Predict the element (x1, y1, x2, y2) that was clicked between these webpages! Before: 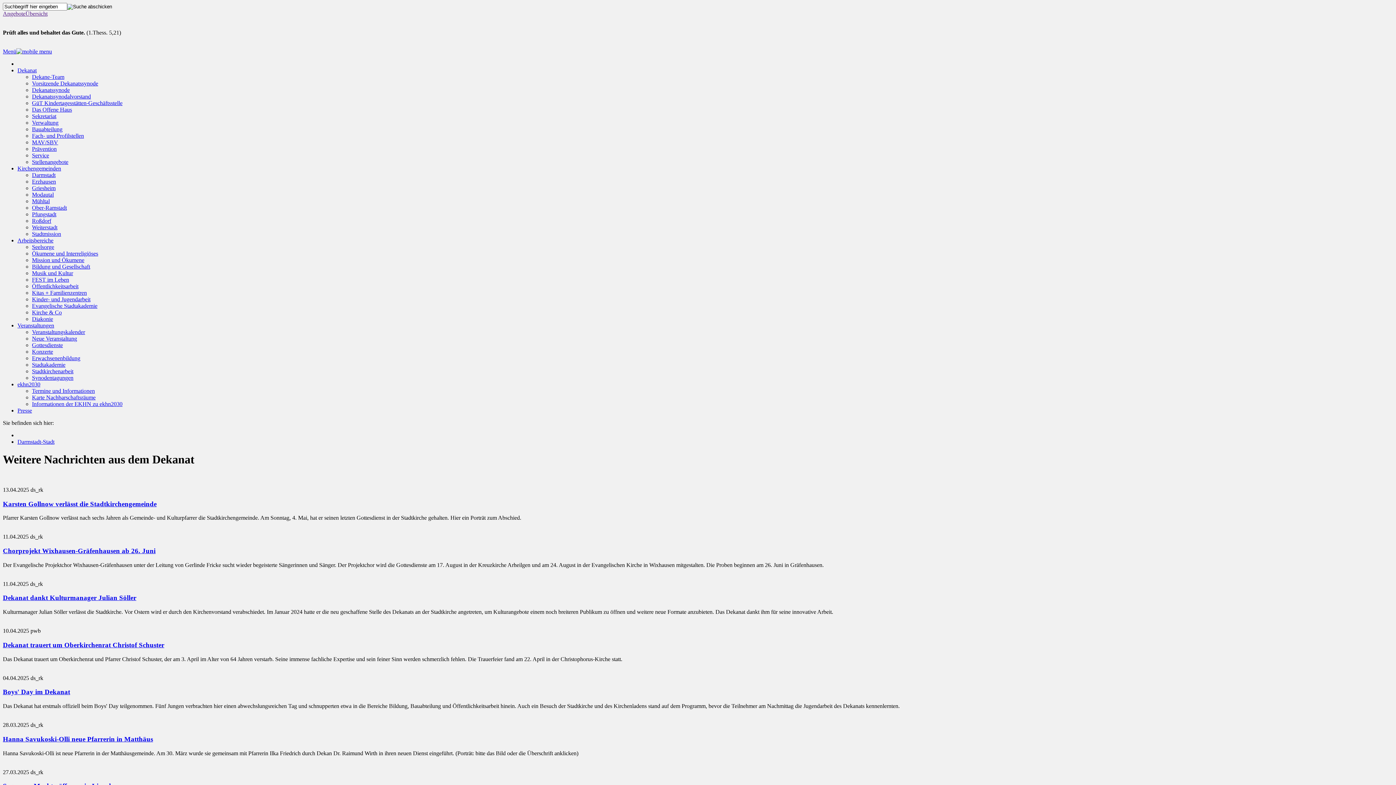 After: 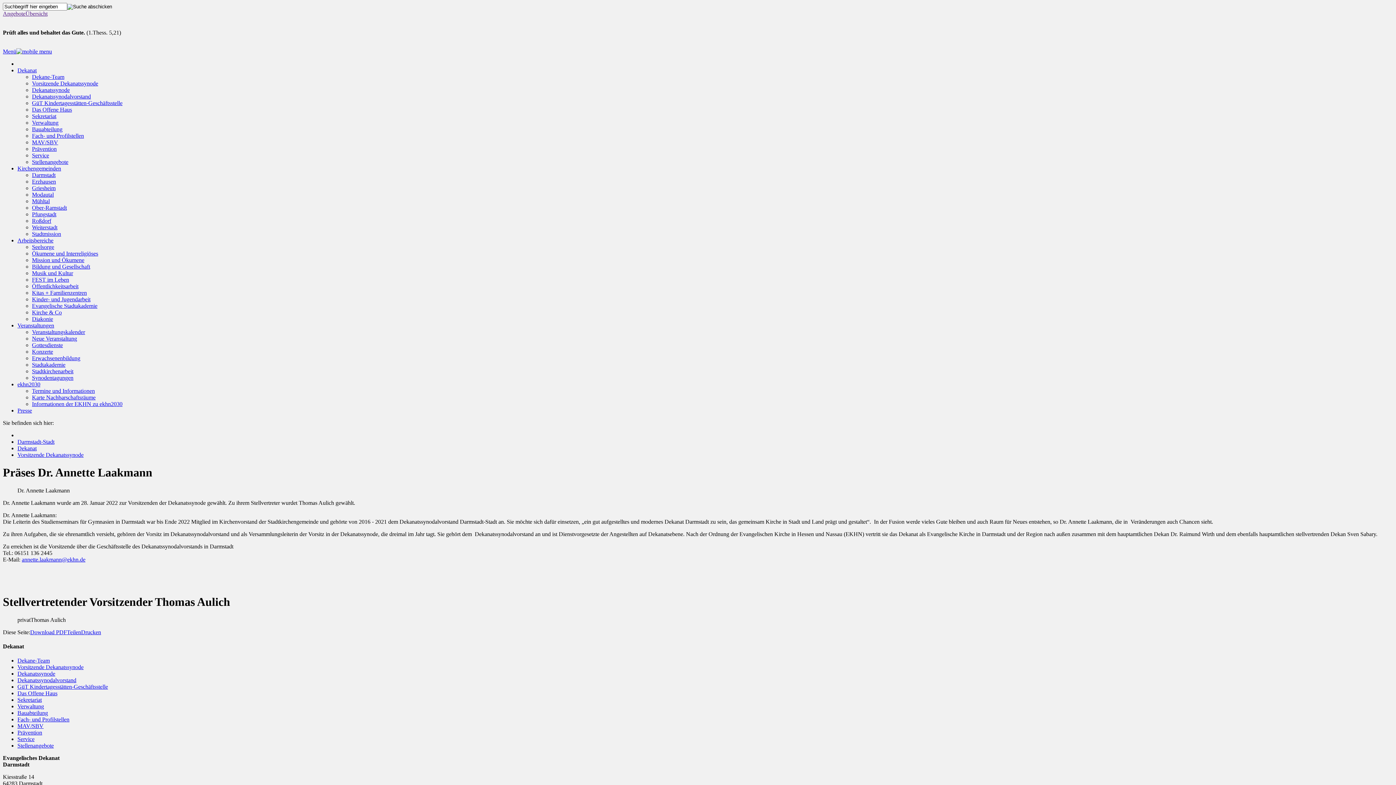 Action: label: Vorsitzende Dekanatssynode bbox: (32, 80, 98, 86)